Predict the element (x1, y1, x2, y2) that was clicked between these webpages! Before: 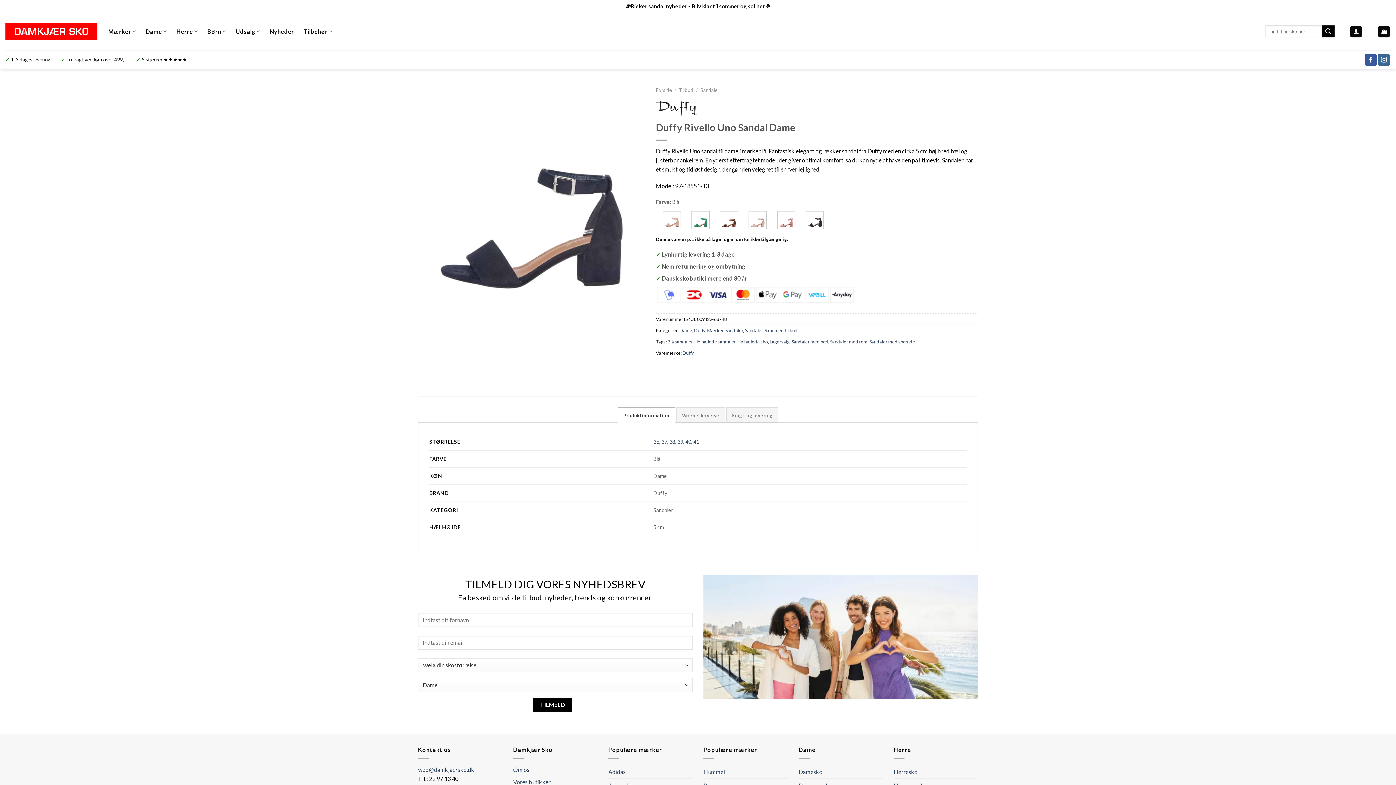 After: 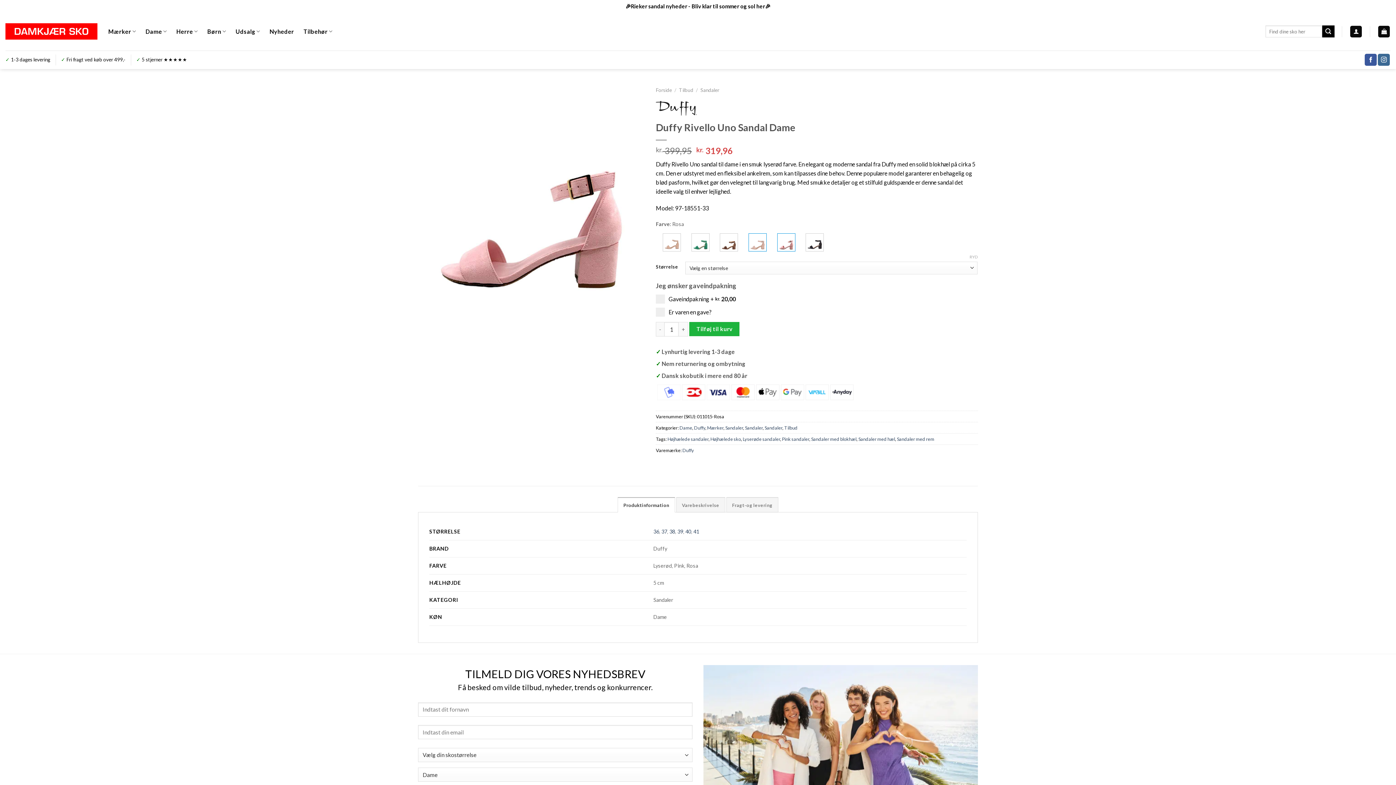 Action: bbox: (777, 211, 795, 229)